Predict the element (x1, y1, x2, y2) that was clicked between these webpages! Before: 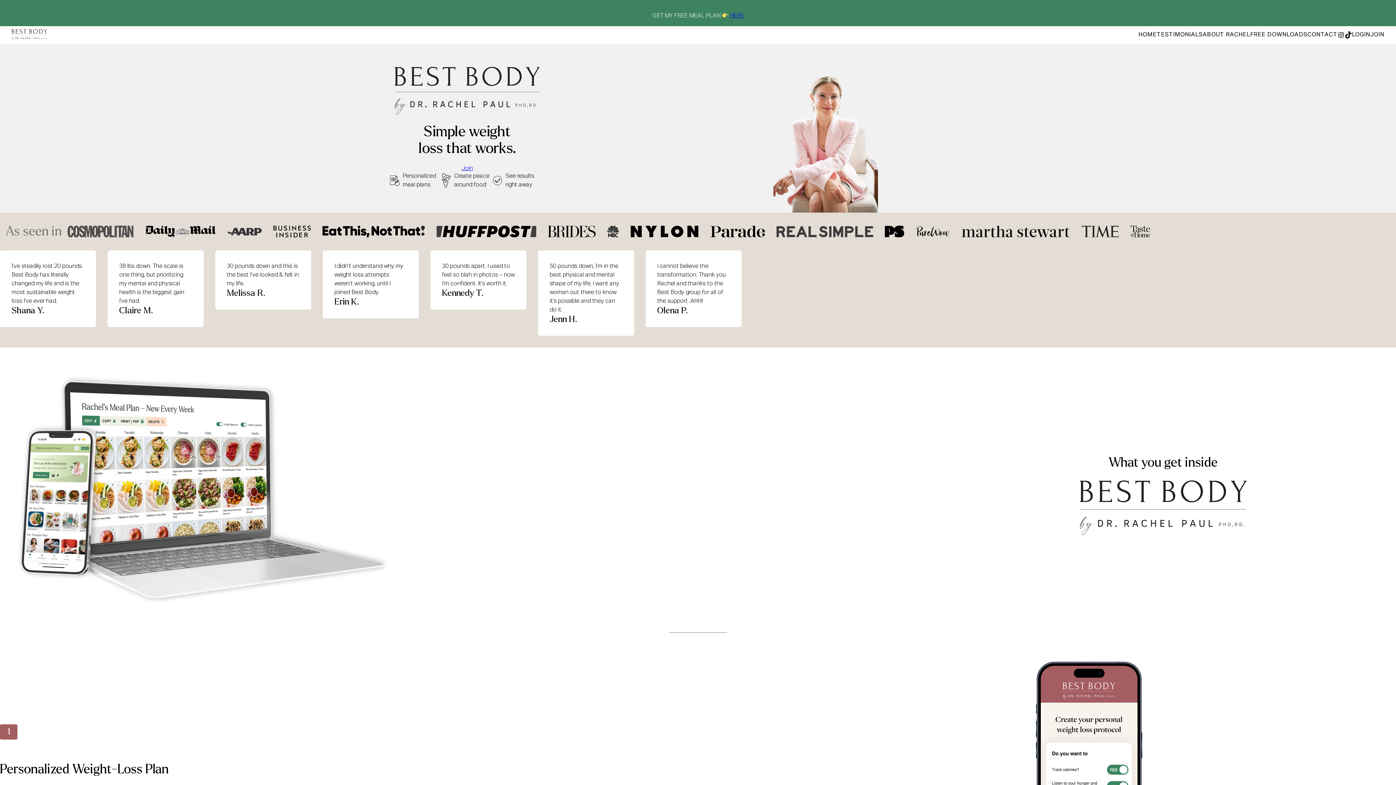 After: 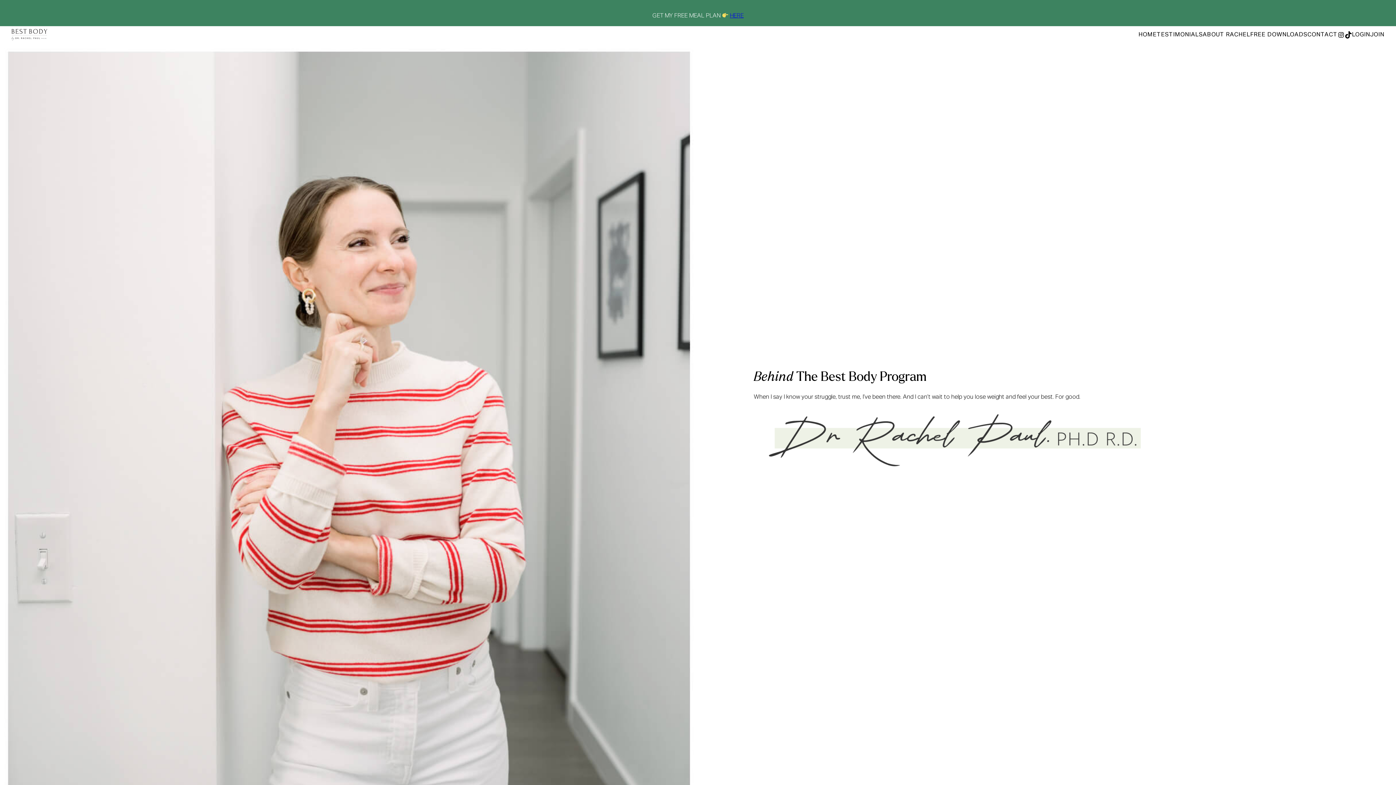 Action: bbox: (1203, 32, 1250, 37) label: ABOUT RACHEL